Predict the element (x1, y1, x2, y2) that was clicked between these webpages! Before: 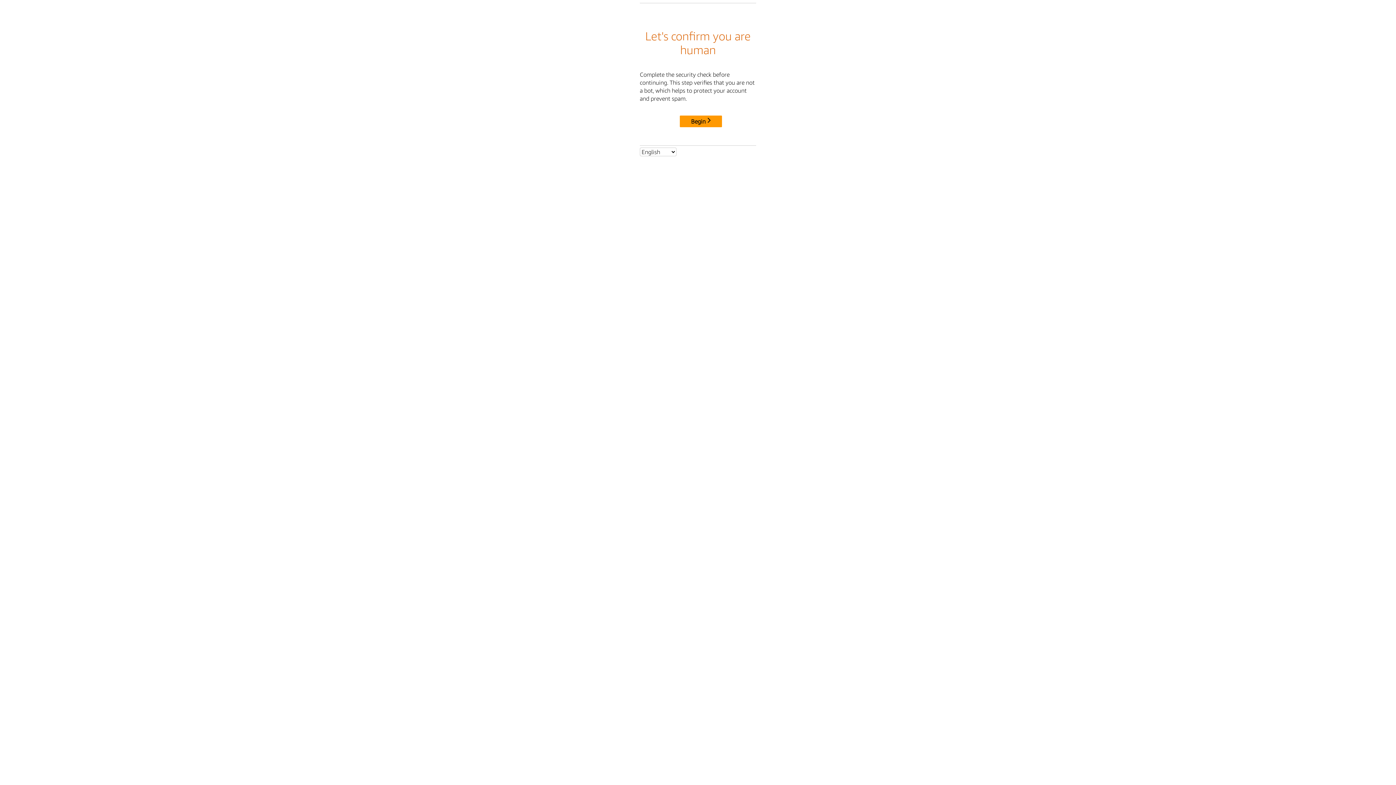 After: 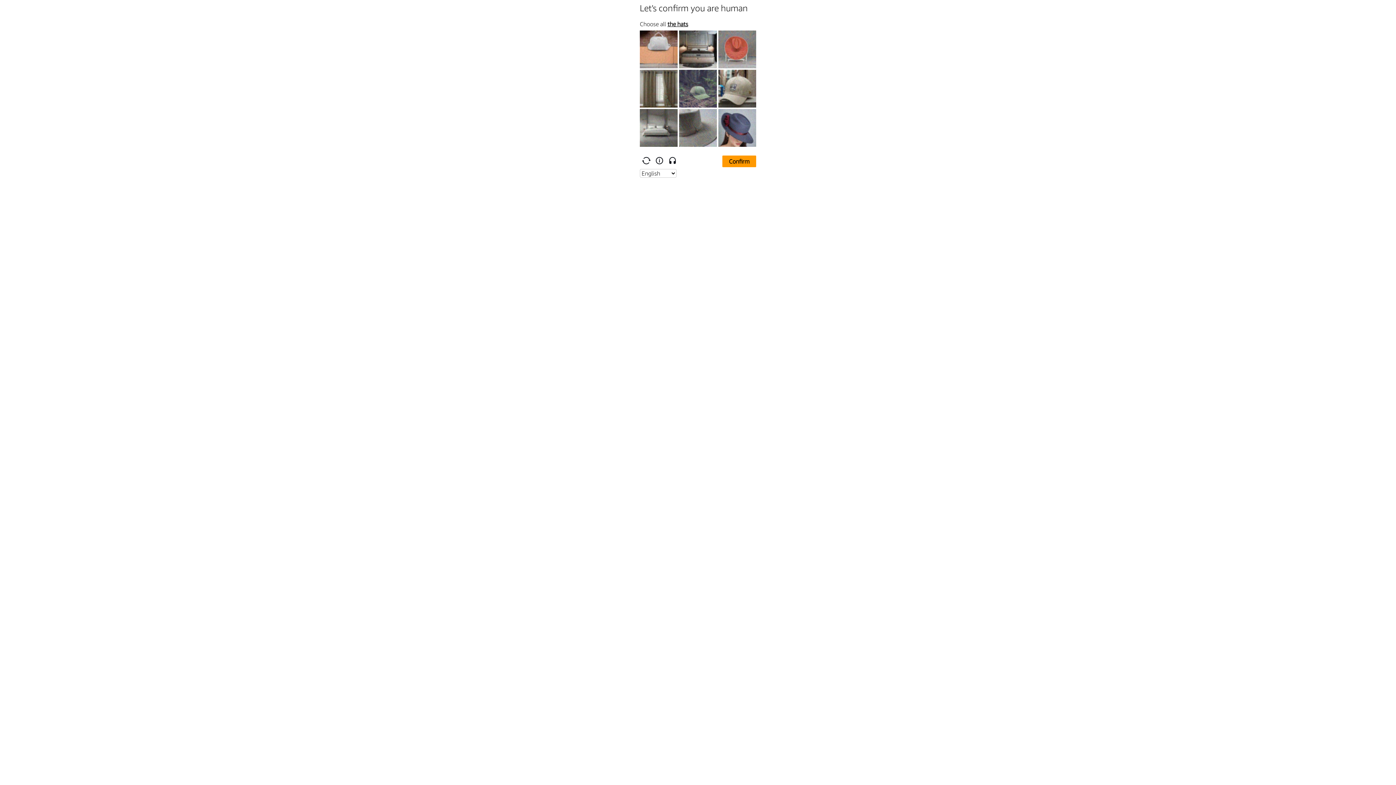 Action: label: Begin bbox: (680, 115, 722, 127)